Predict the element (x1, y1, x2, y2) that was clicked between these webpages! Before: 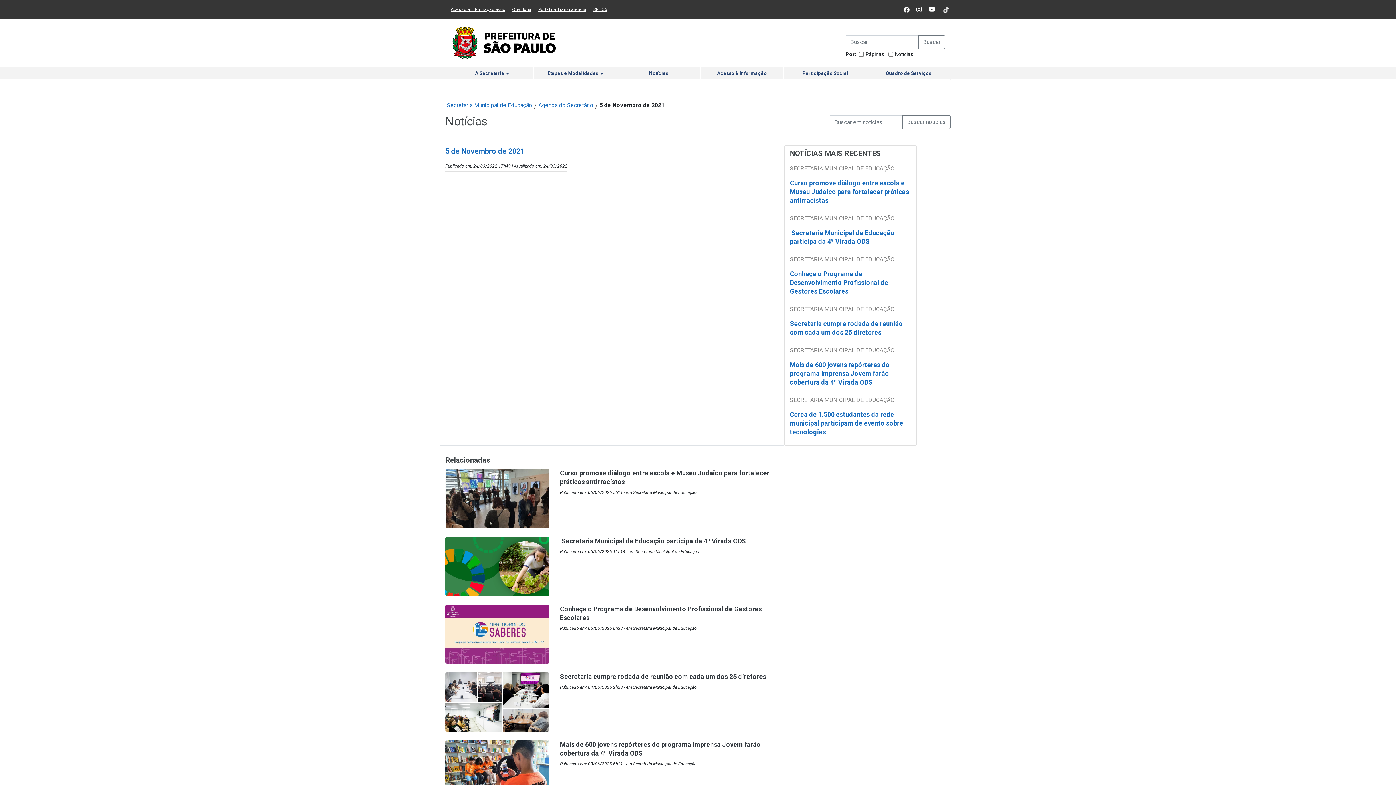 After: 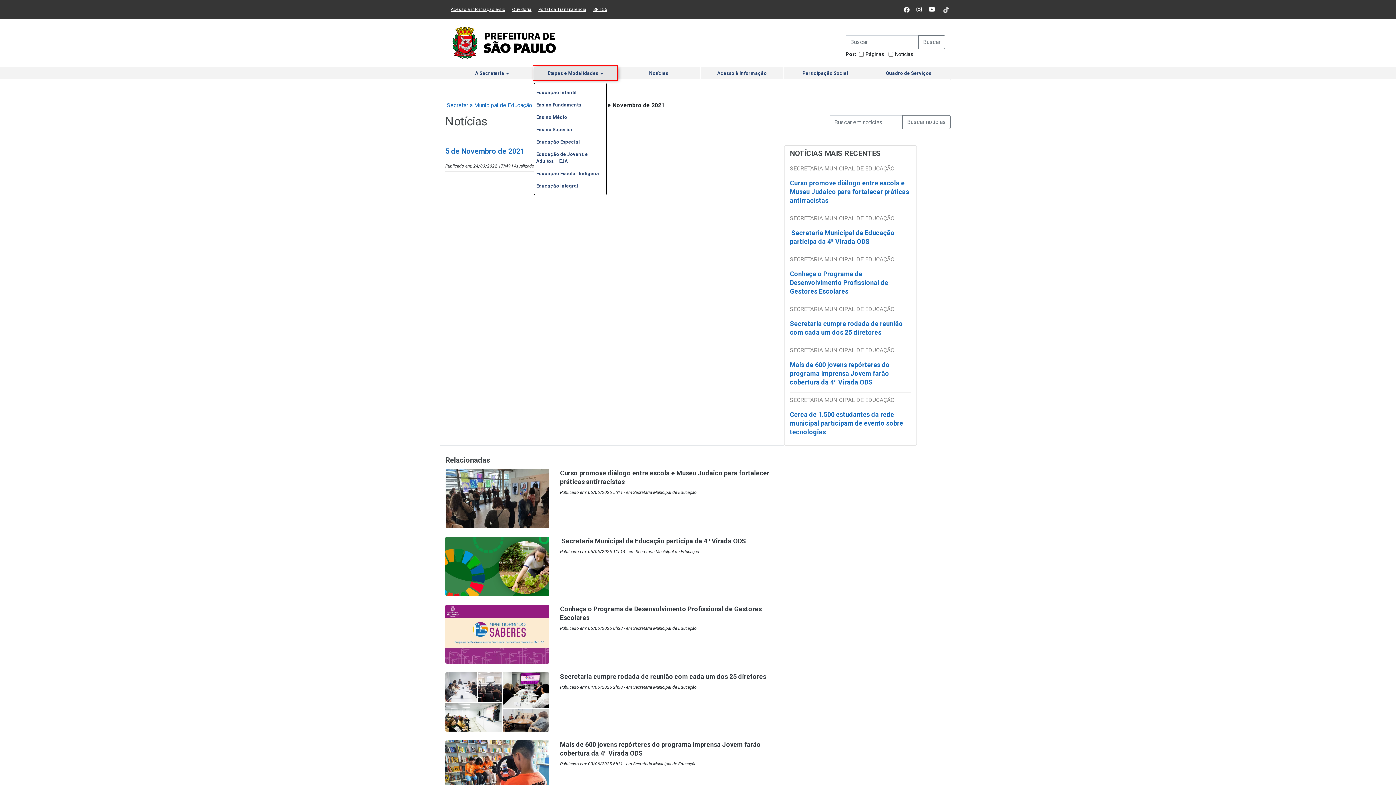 Action: bbox: (534, 67, 616, 79) label: Etapas e Modalidades 